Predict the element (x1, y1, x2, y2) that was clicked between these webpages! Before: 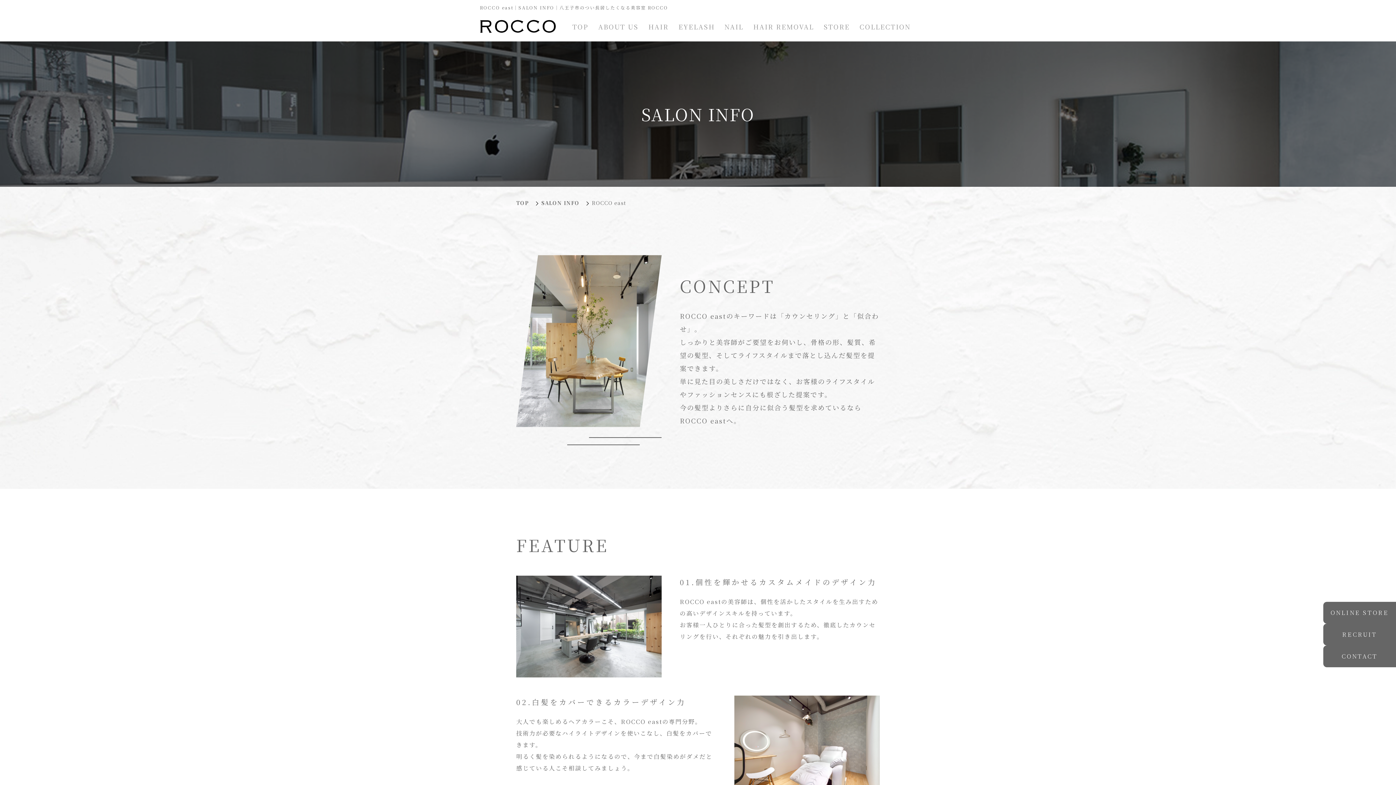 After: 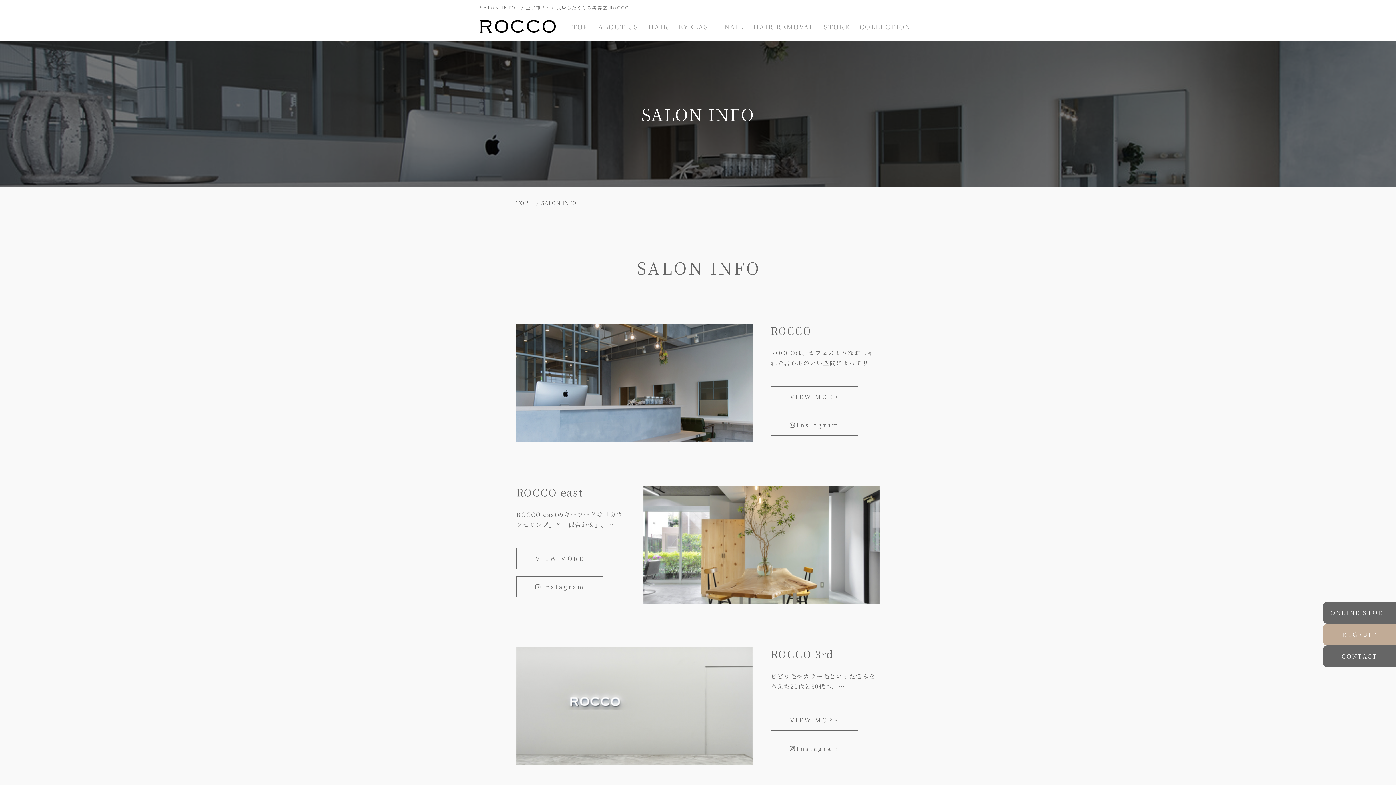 Action: bbox: (541, 199, 579, 206) label: SALON INFO